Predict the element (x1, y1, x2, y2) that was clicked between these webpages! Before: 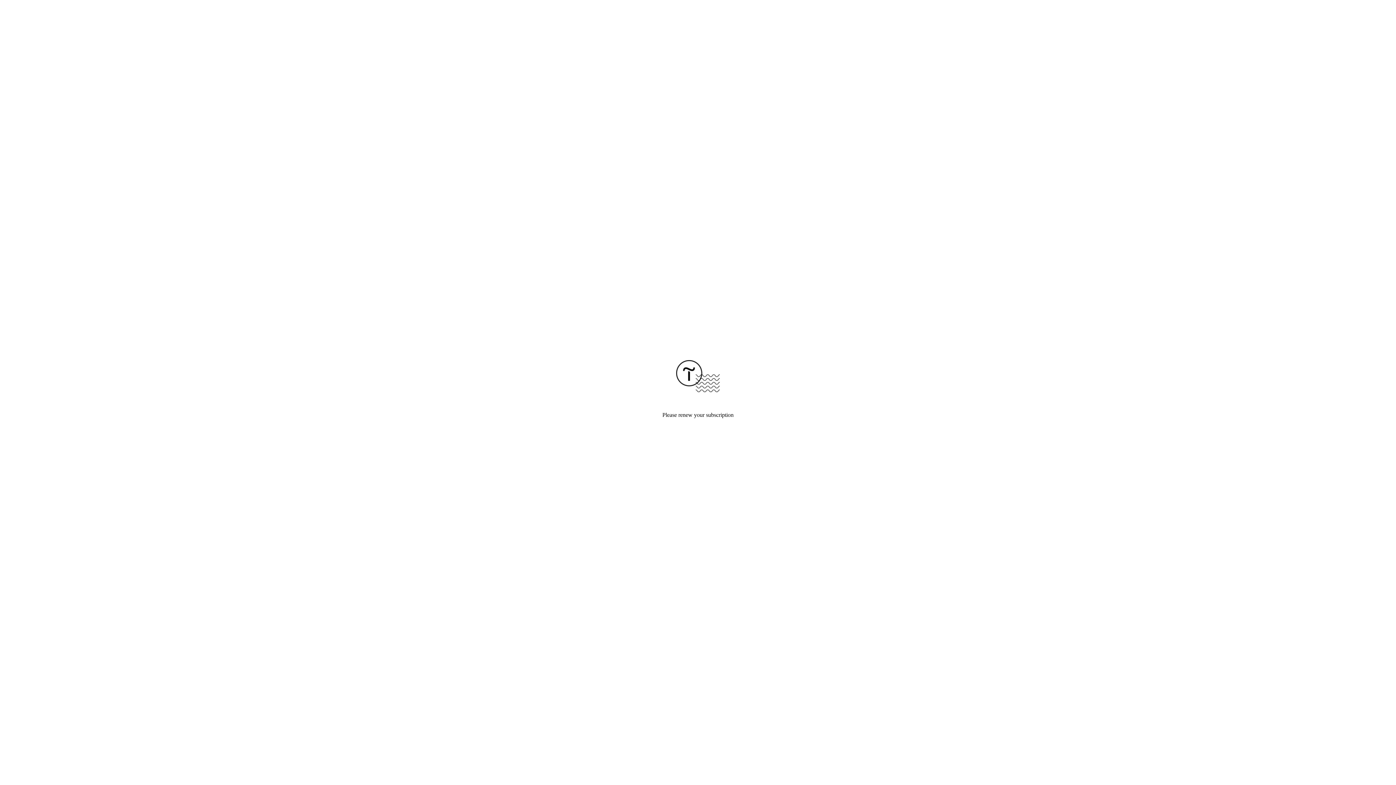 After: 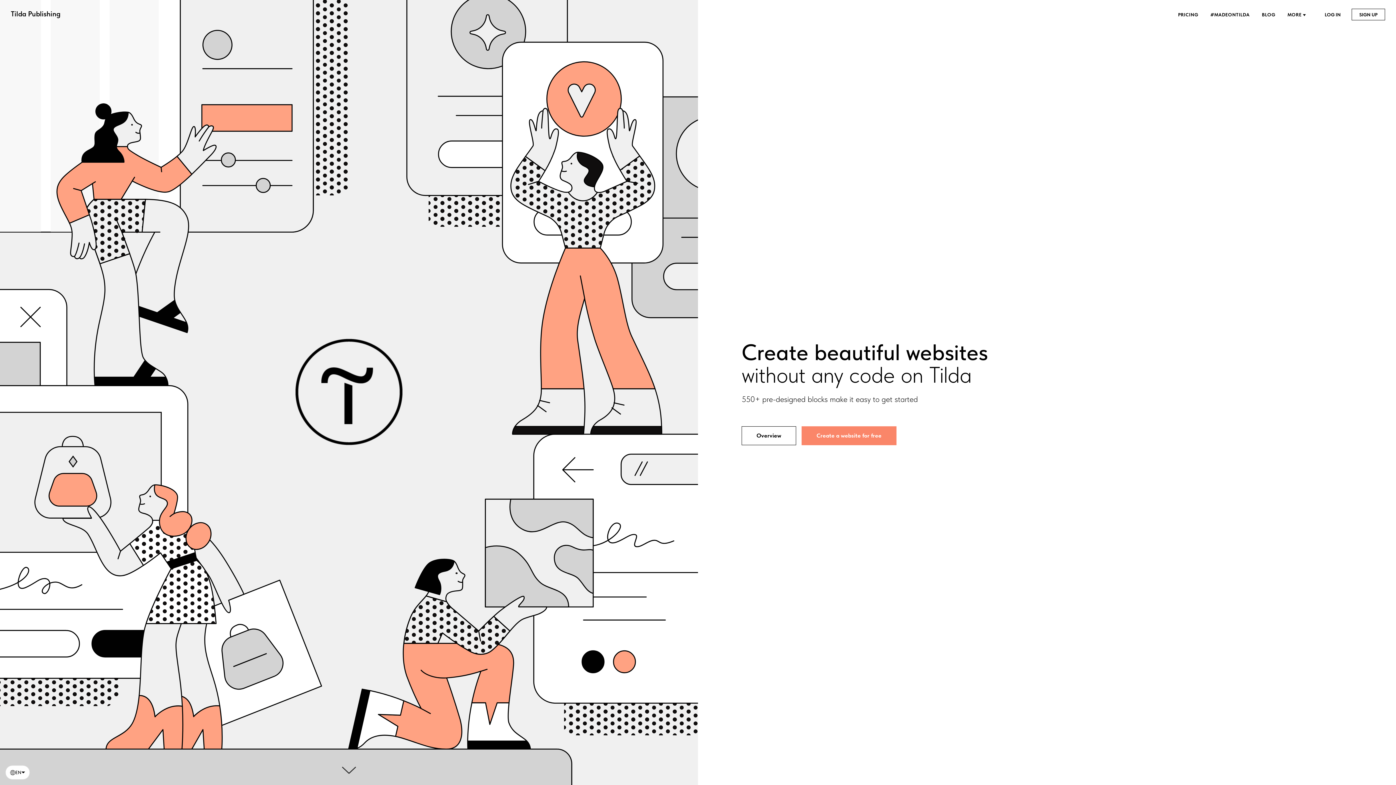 Action: bbox: (676, 387, 720, 393)